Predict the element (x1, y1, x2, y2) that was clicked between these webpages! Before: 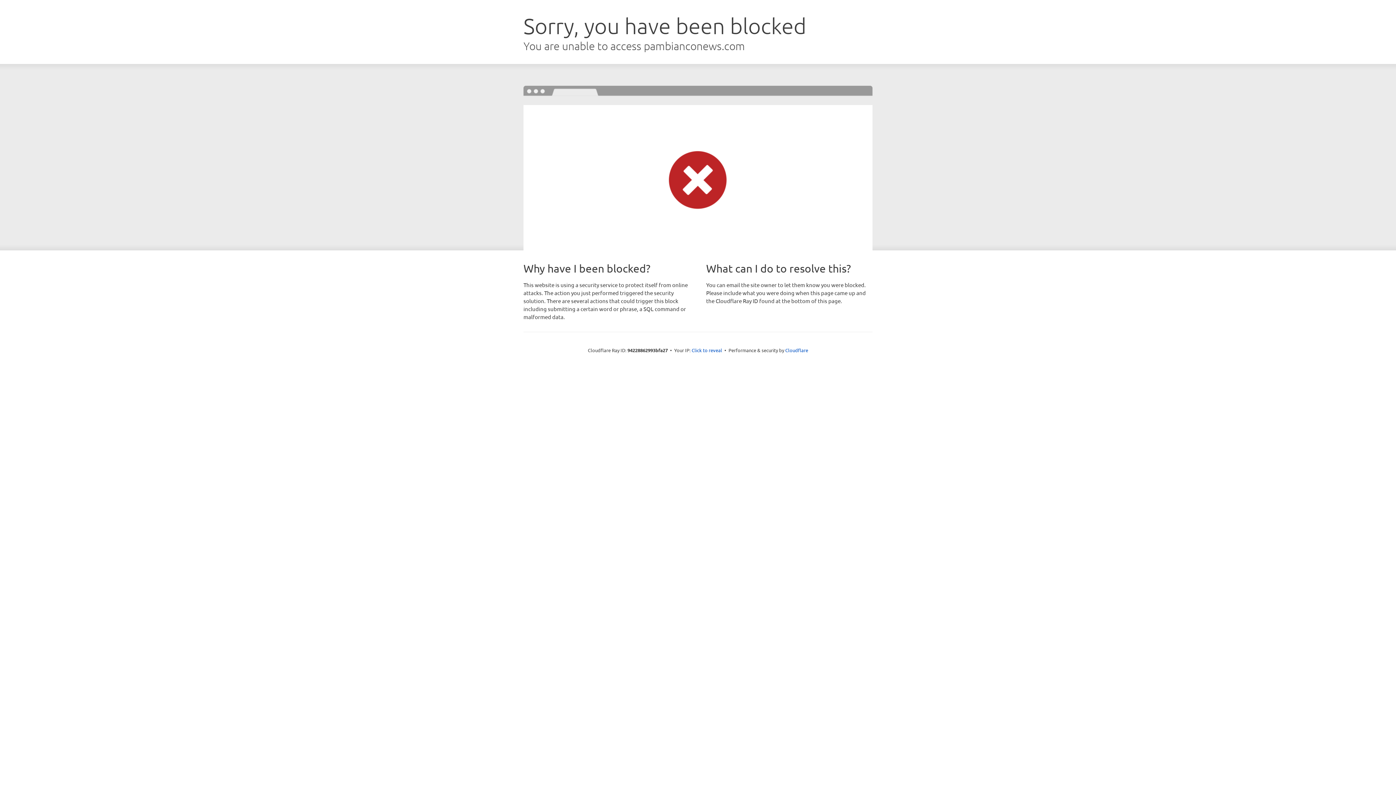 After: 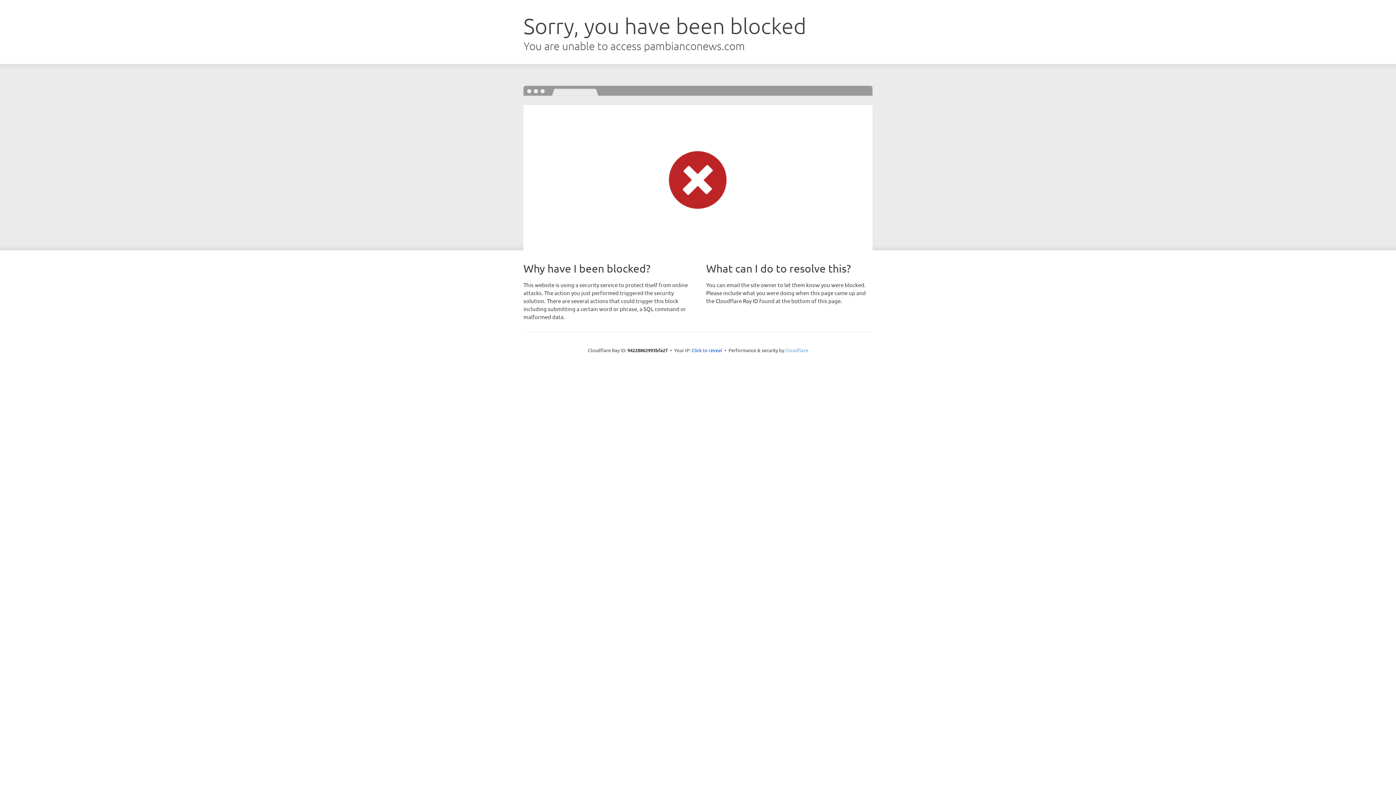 Action: label: Cloudflare bbox: (785, 347, 808, 353)